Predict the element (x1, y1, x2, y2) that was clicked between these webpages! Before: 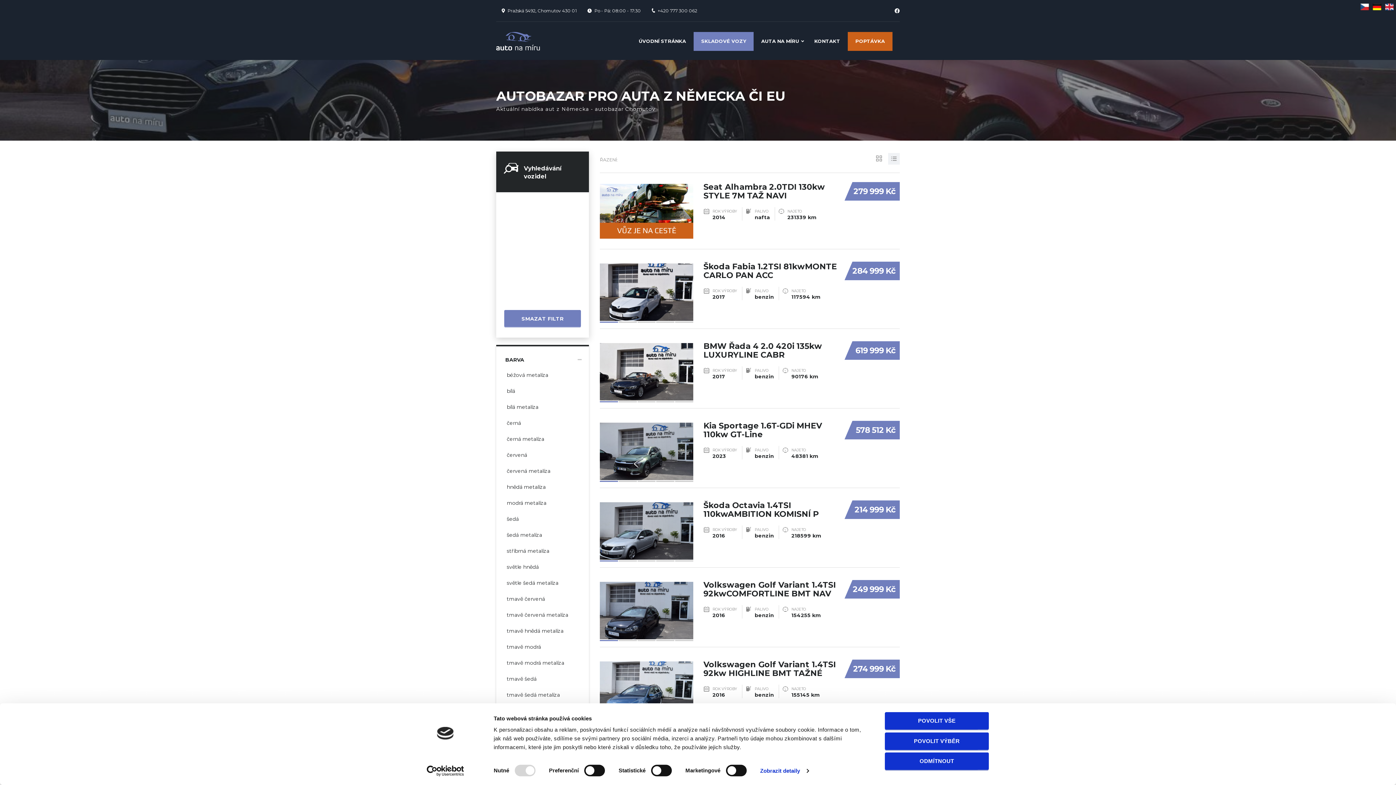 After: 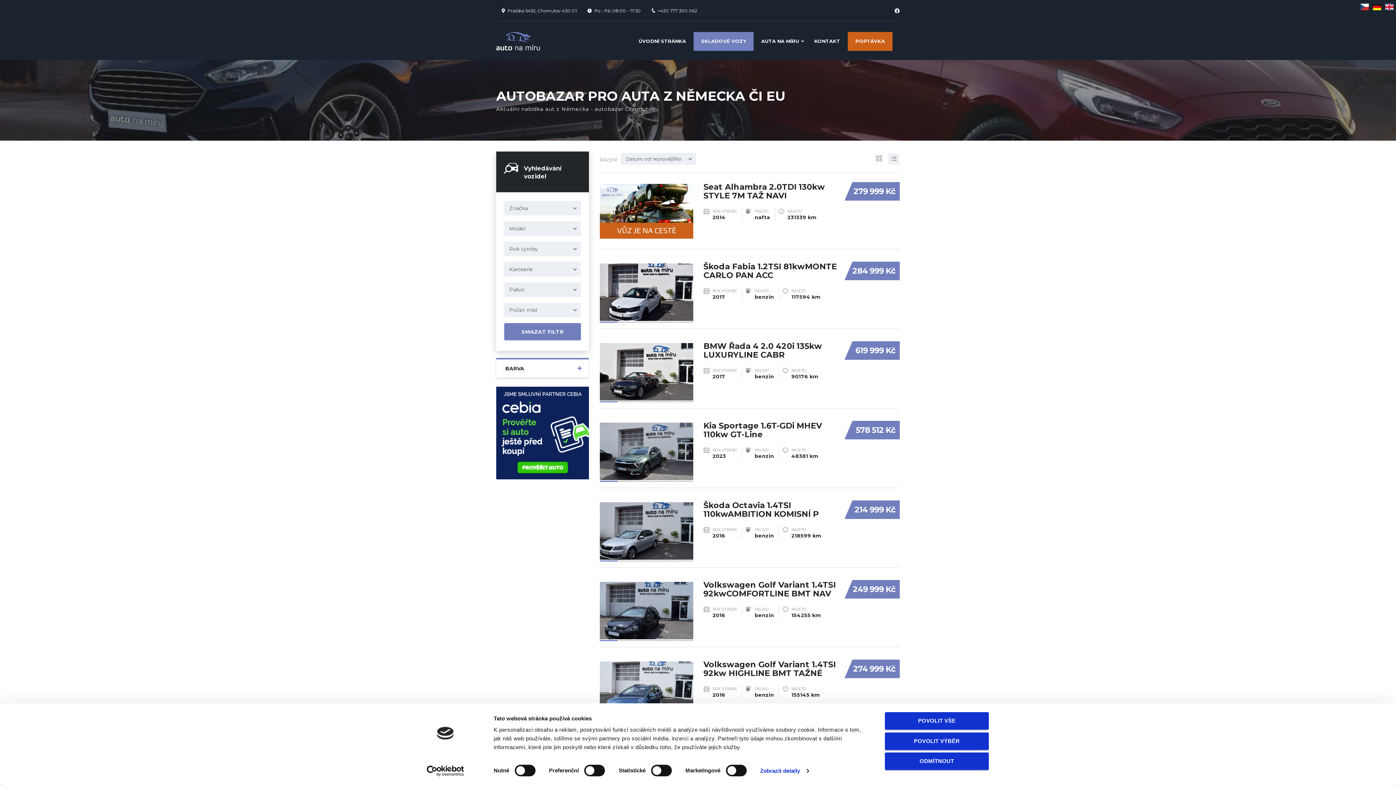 Action: label: BARVA bbox: (496, 345, 589, 370)